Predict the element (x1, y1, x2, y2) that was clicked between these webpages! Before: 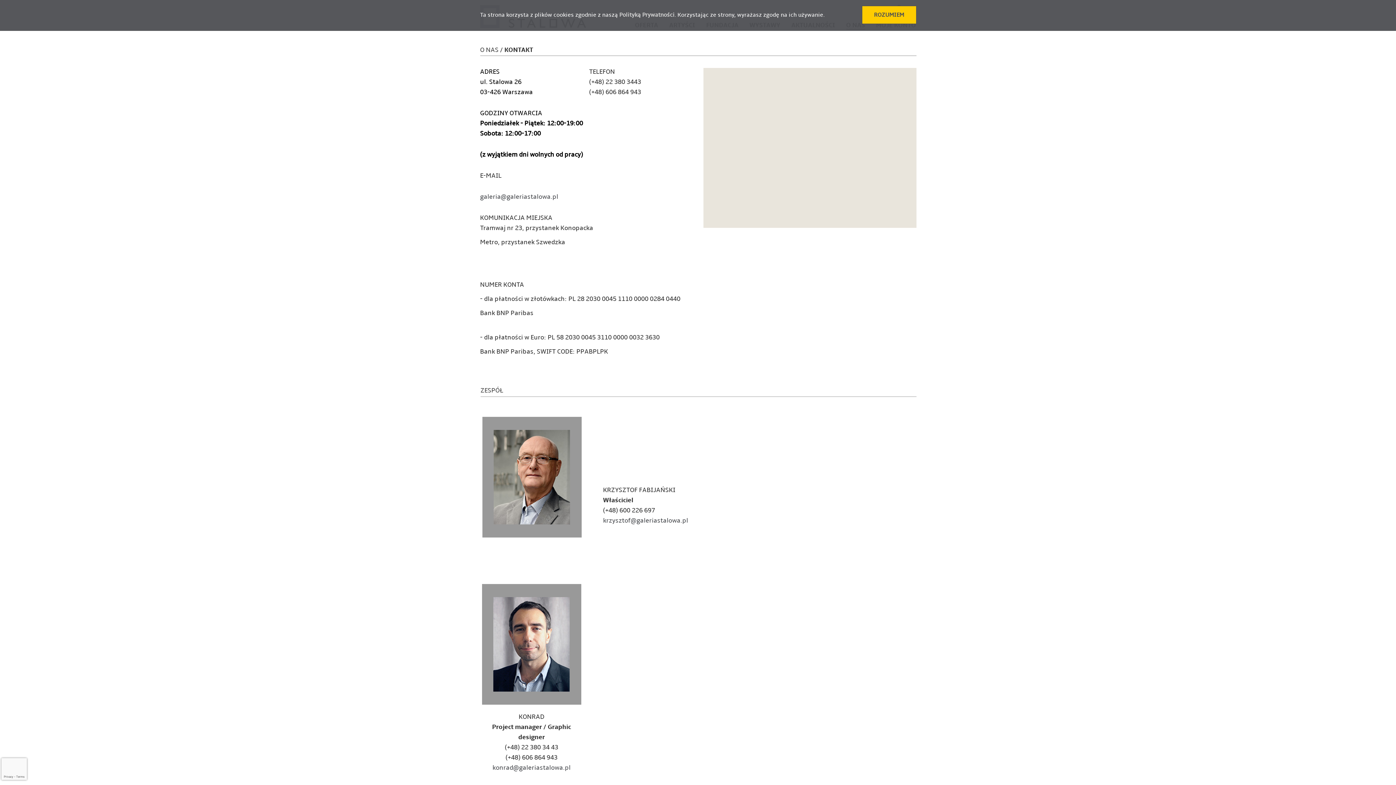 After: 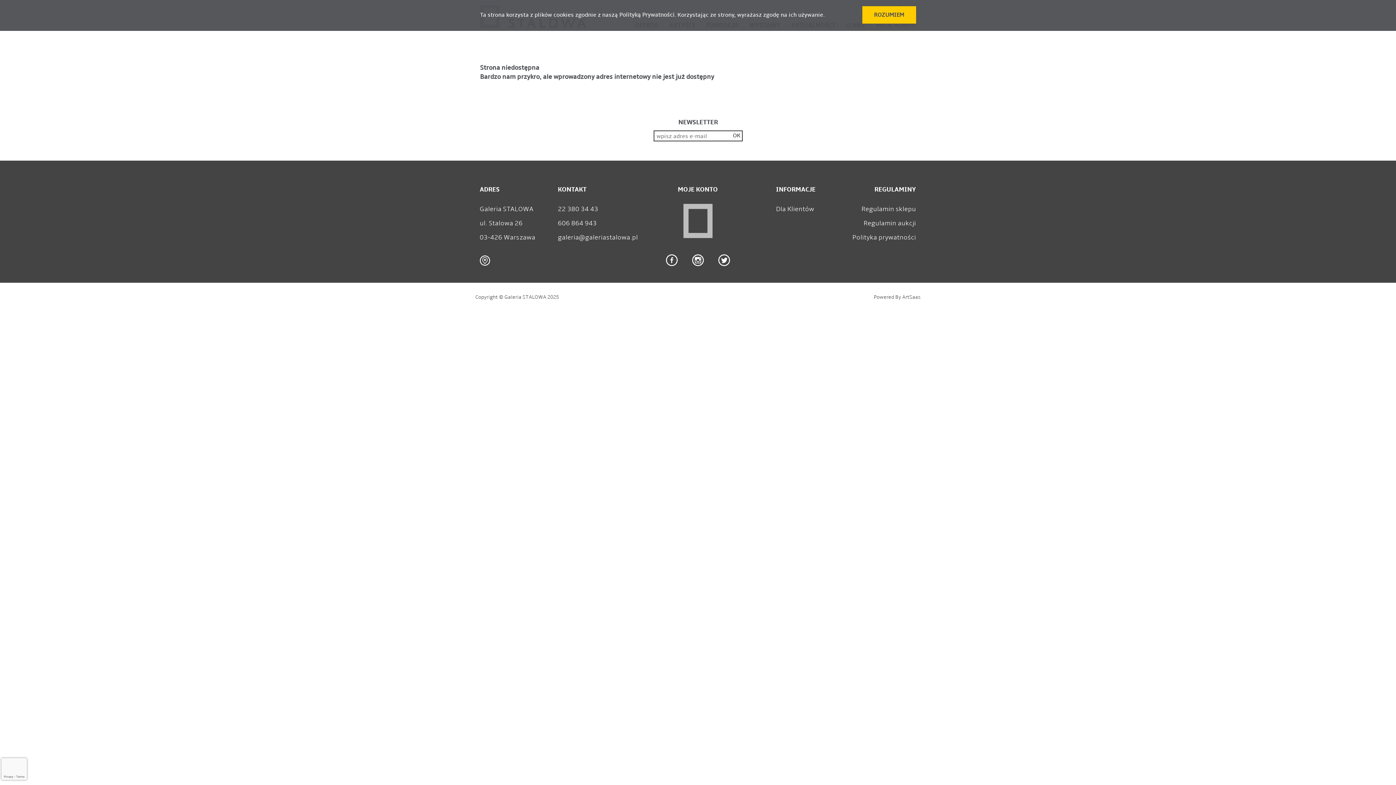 Action: label: Polityką Prywatności bbox: (619, 10, 674, 18)